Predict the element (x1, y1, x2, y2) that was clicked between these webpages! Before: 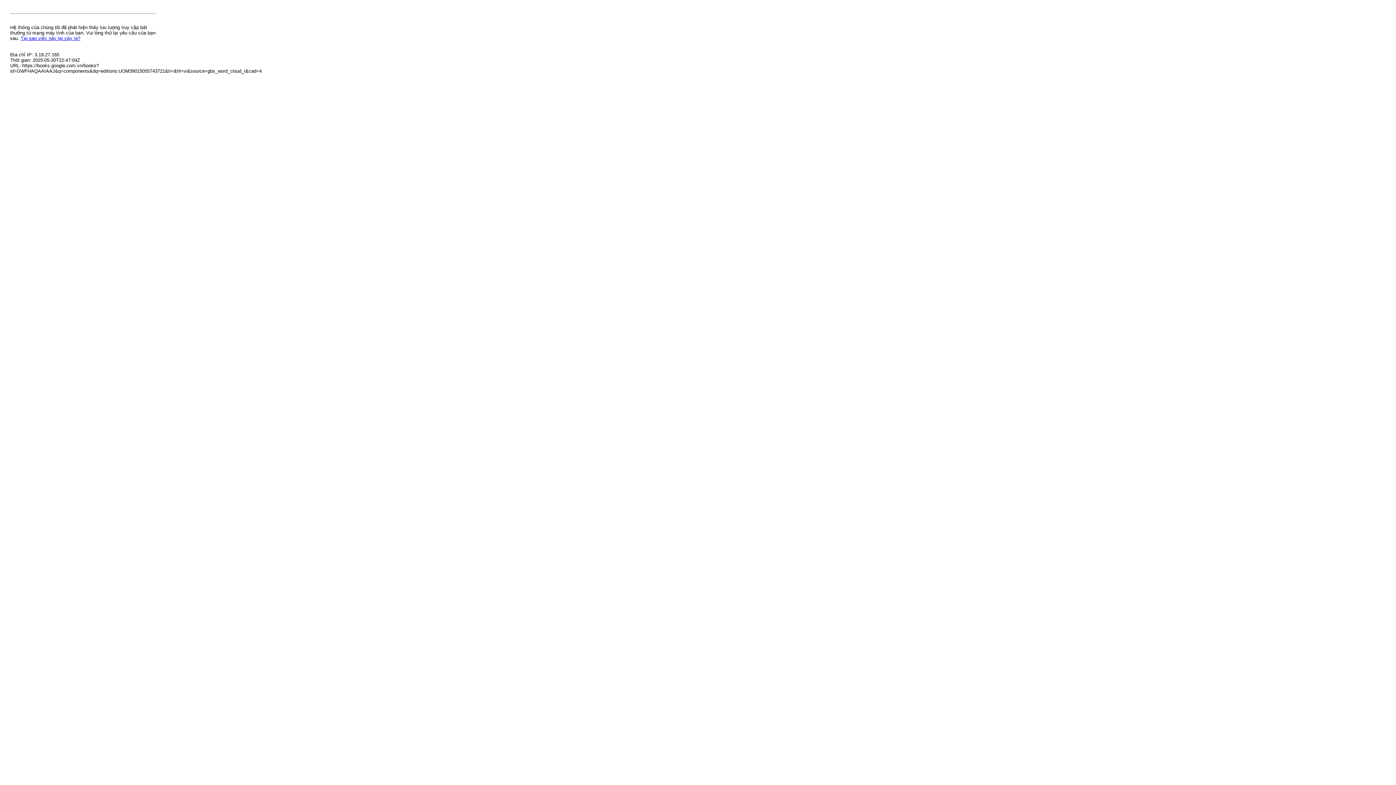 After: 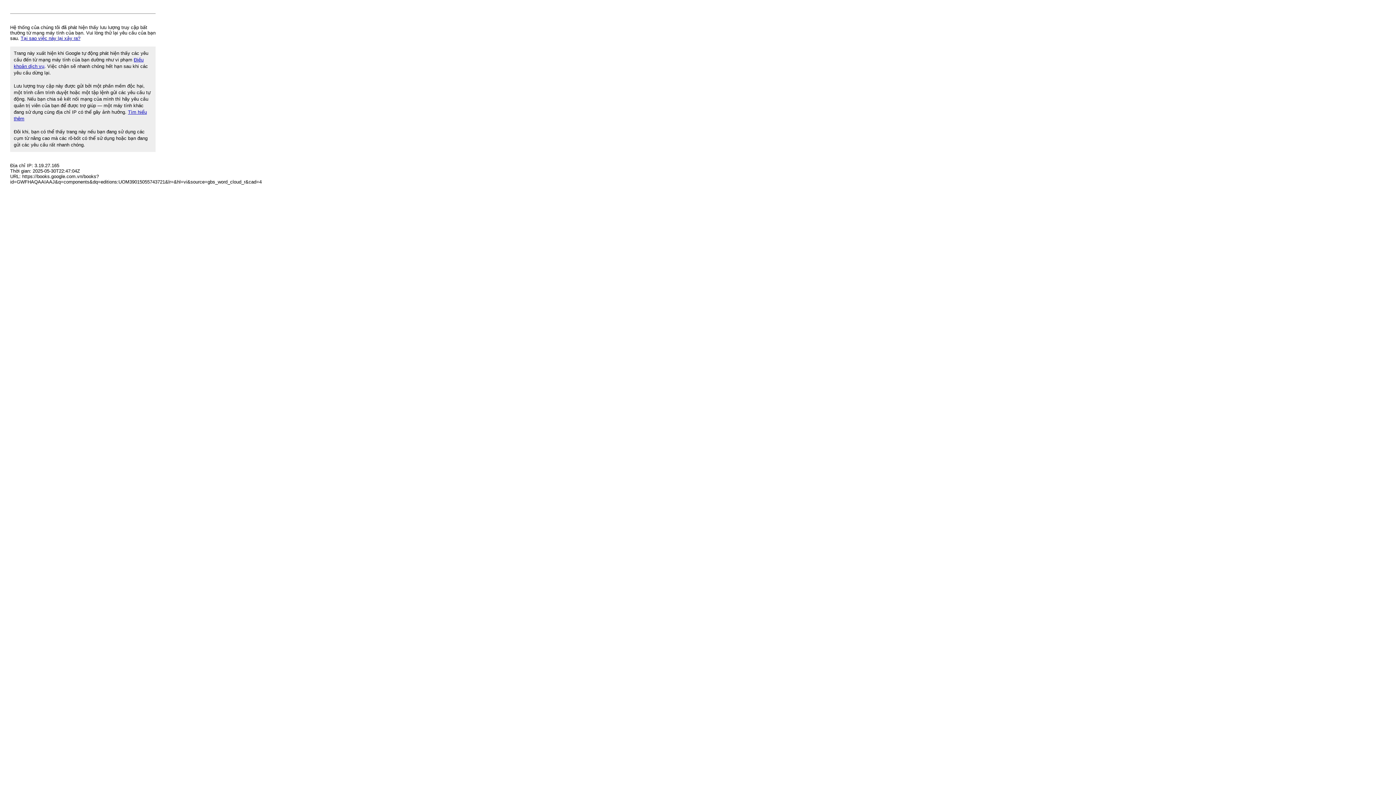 Action: bbox: (20, 35, 80, 41) label: Tại sao việc này lại xảy ra?